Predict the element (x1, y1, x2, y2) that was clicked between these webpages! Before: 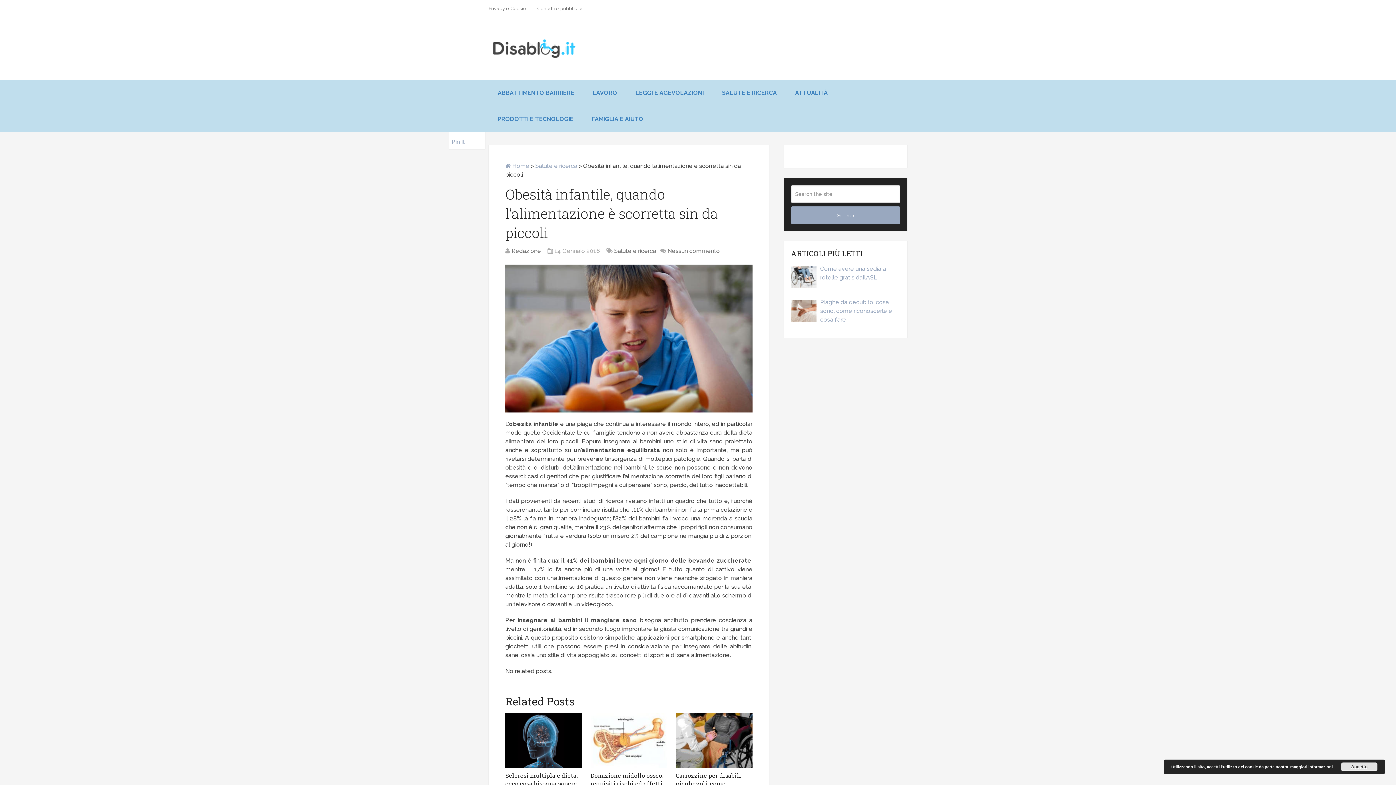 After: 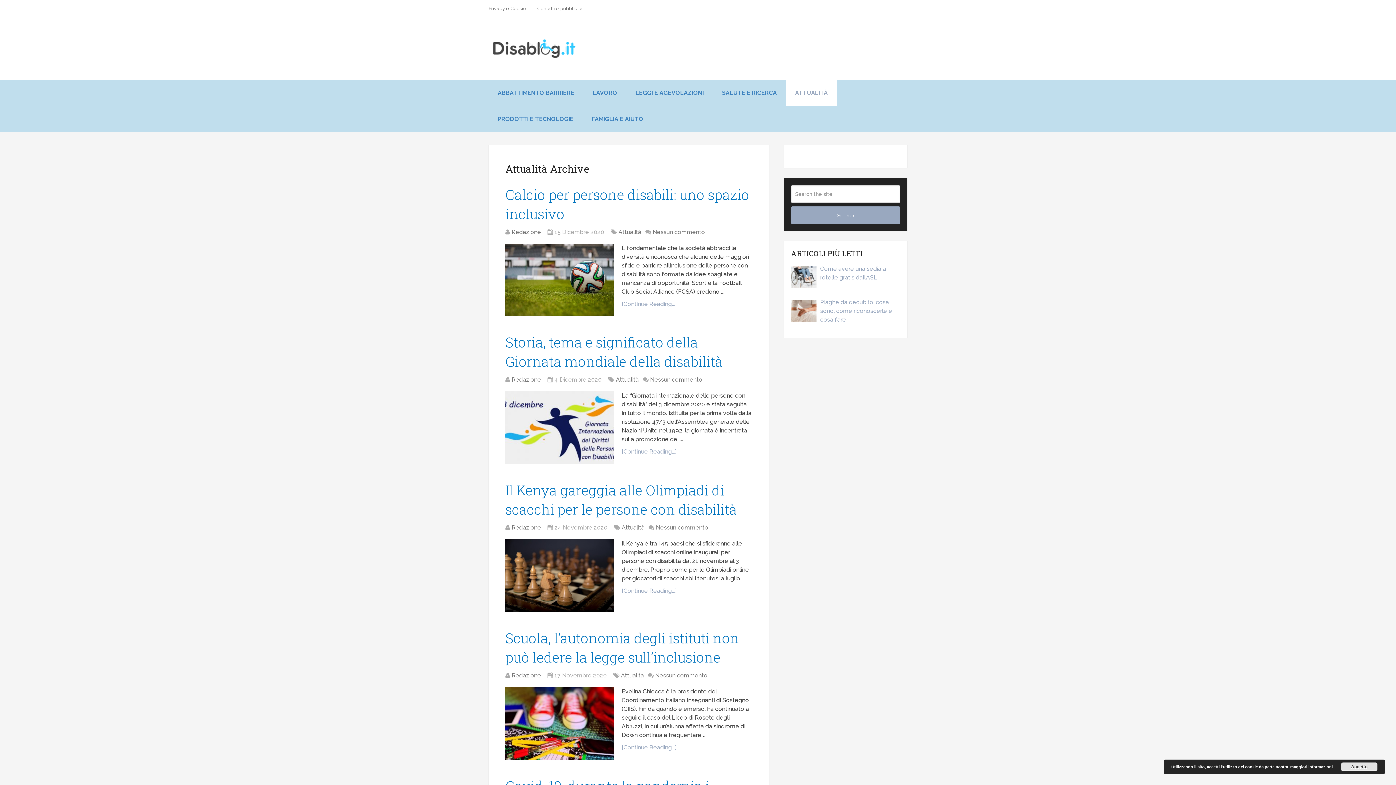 Action: bbox: (786, 80, 837, 106) label: ATTUALITÀ